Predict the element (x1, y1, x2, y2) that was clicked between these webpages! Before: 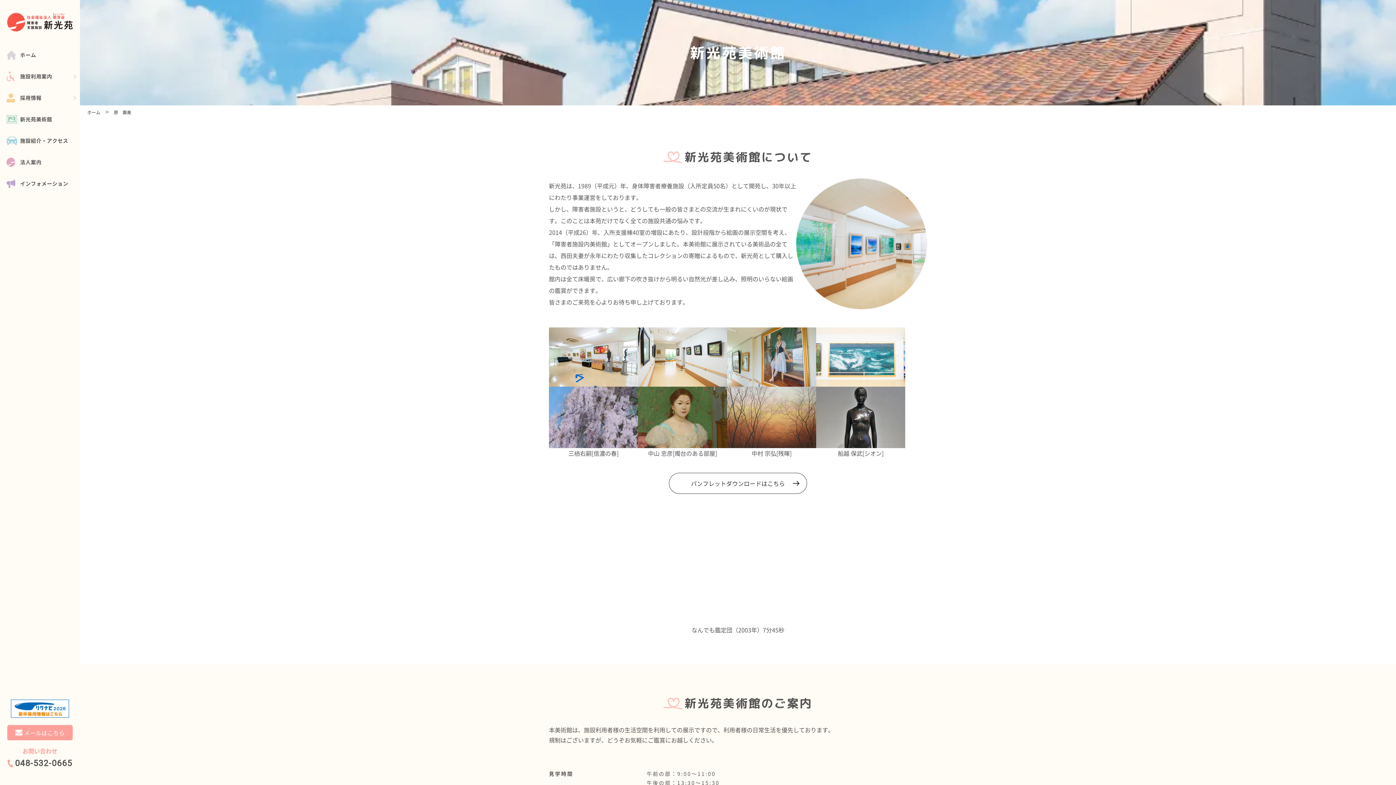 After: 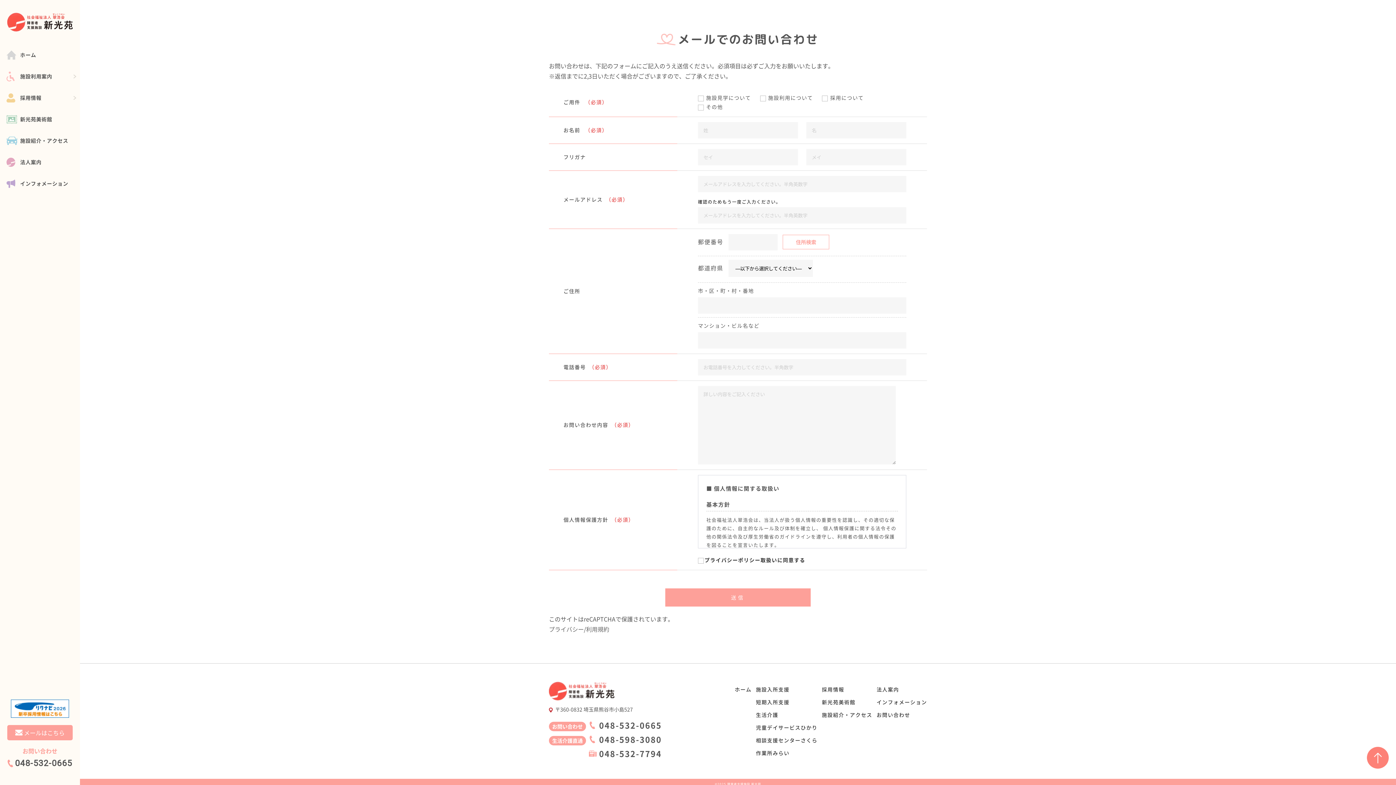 Action: bbox: (7, 725, 72, 740) label: メールはこちら